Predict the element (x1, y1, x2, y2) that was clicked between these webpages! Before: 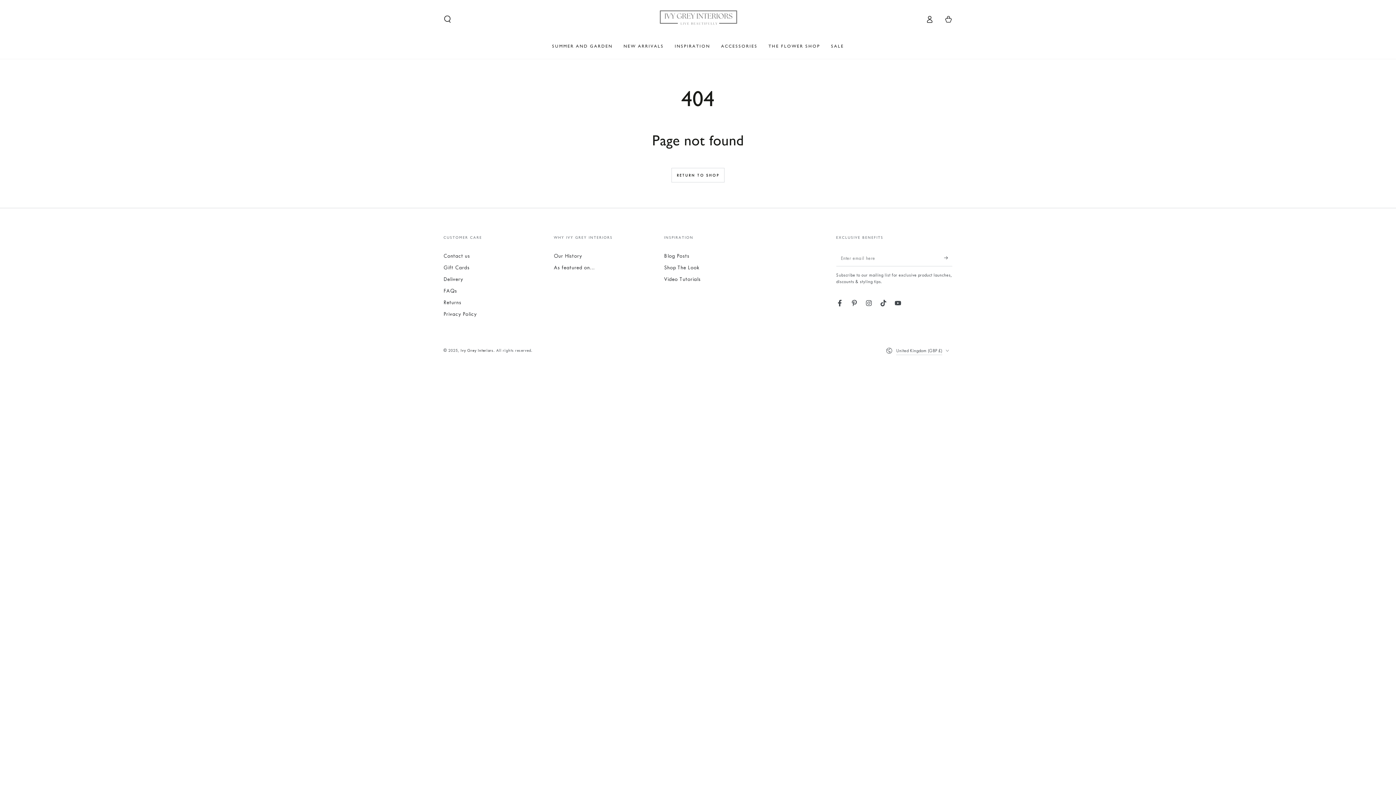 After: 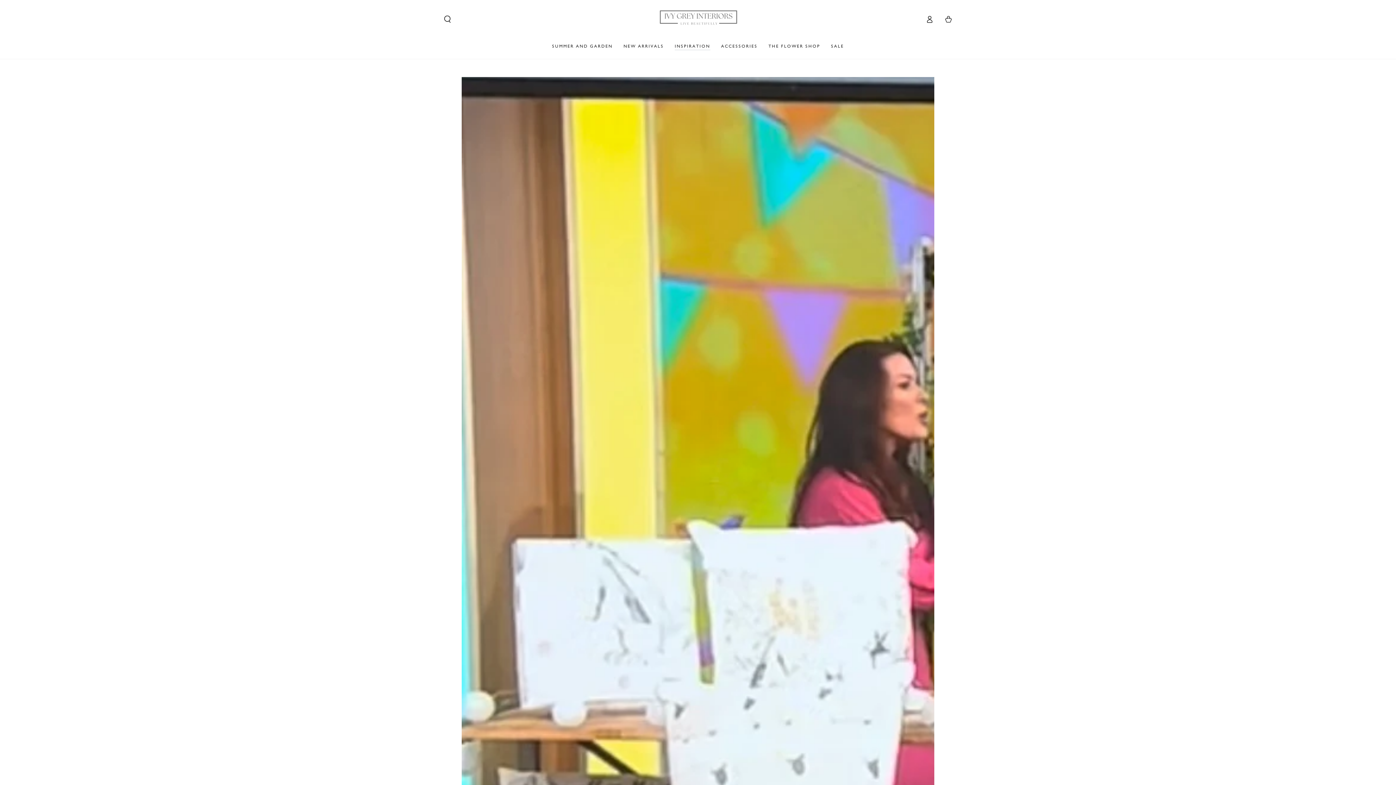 Action: bbox: (553, 264, 595, 270) label: As featured on...